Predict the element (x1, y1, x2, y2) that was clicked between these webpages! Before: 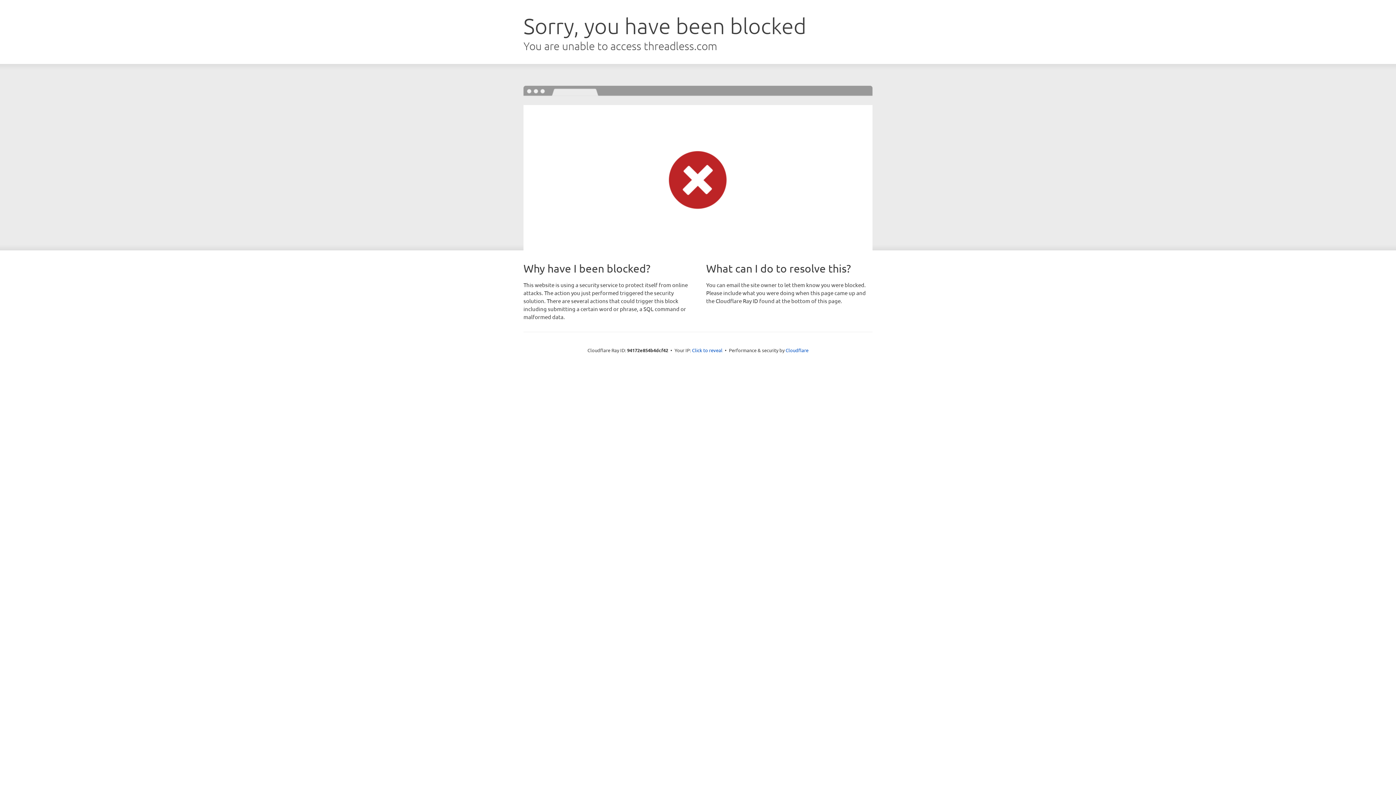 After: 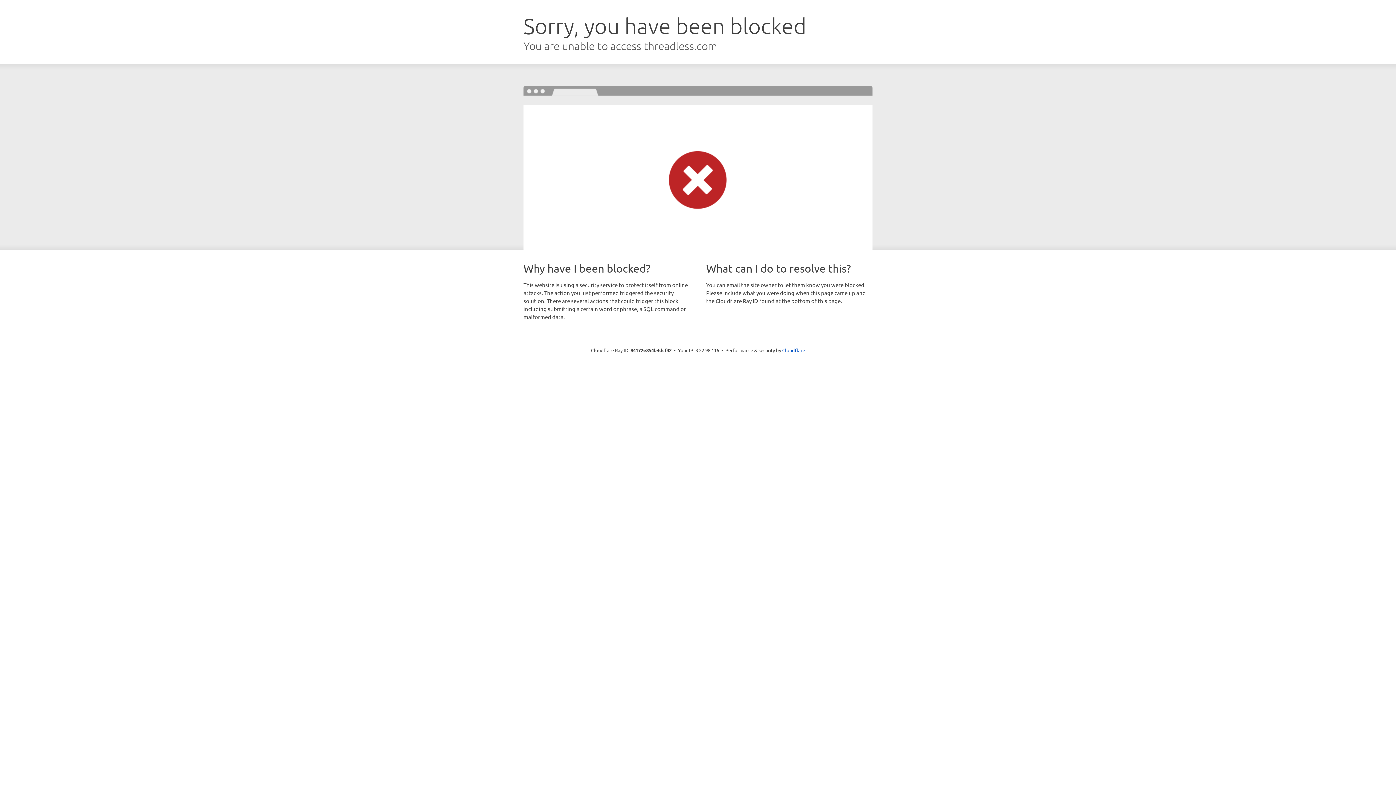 Action: label: Click to reveal bbox: (692, 346, 722, 353)